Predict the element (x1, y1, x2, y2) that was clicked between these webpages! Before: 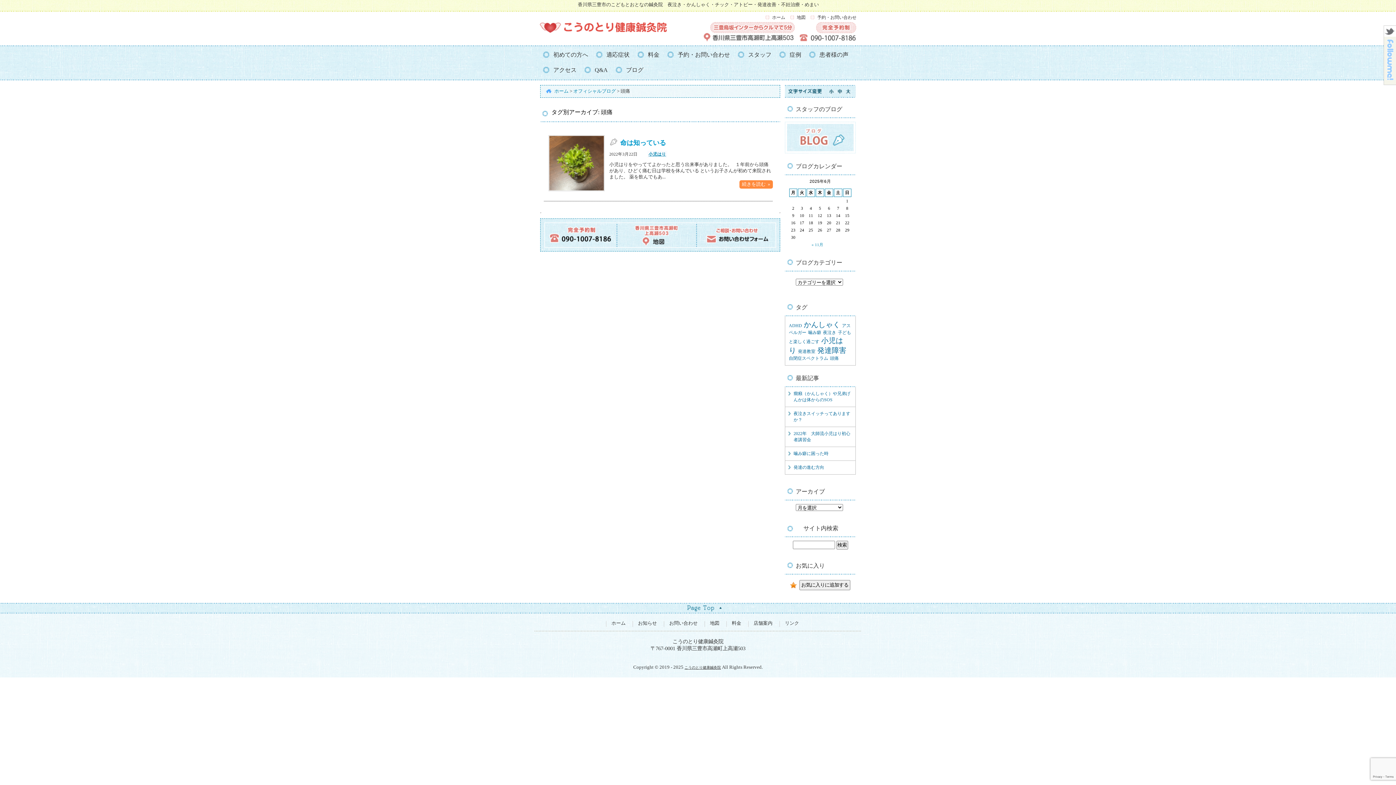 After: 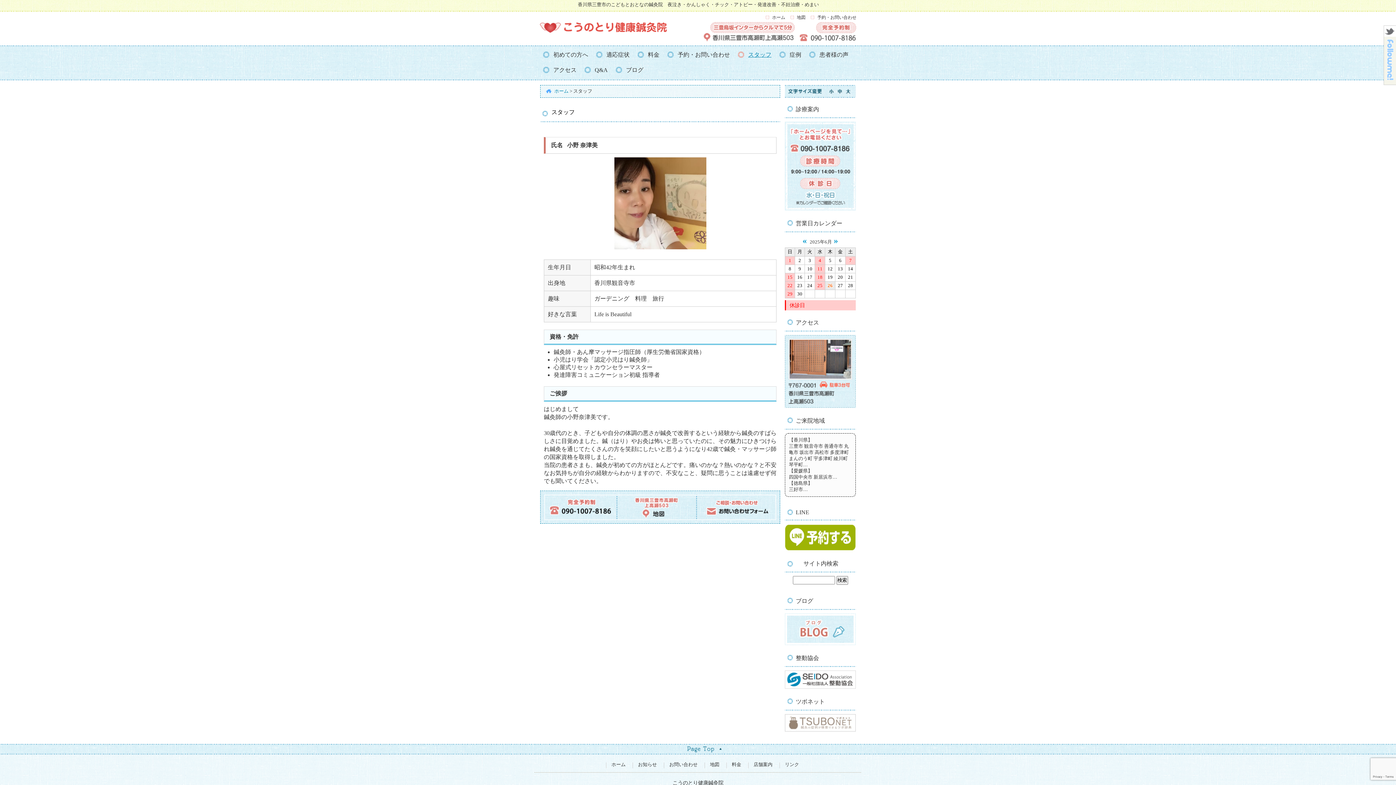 Action: bbox: (735, 47, 777, 62) label: スタッフ